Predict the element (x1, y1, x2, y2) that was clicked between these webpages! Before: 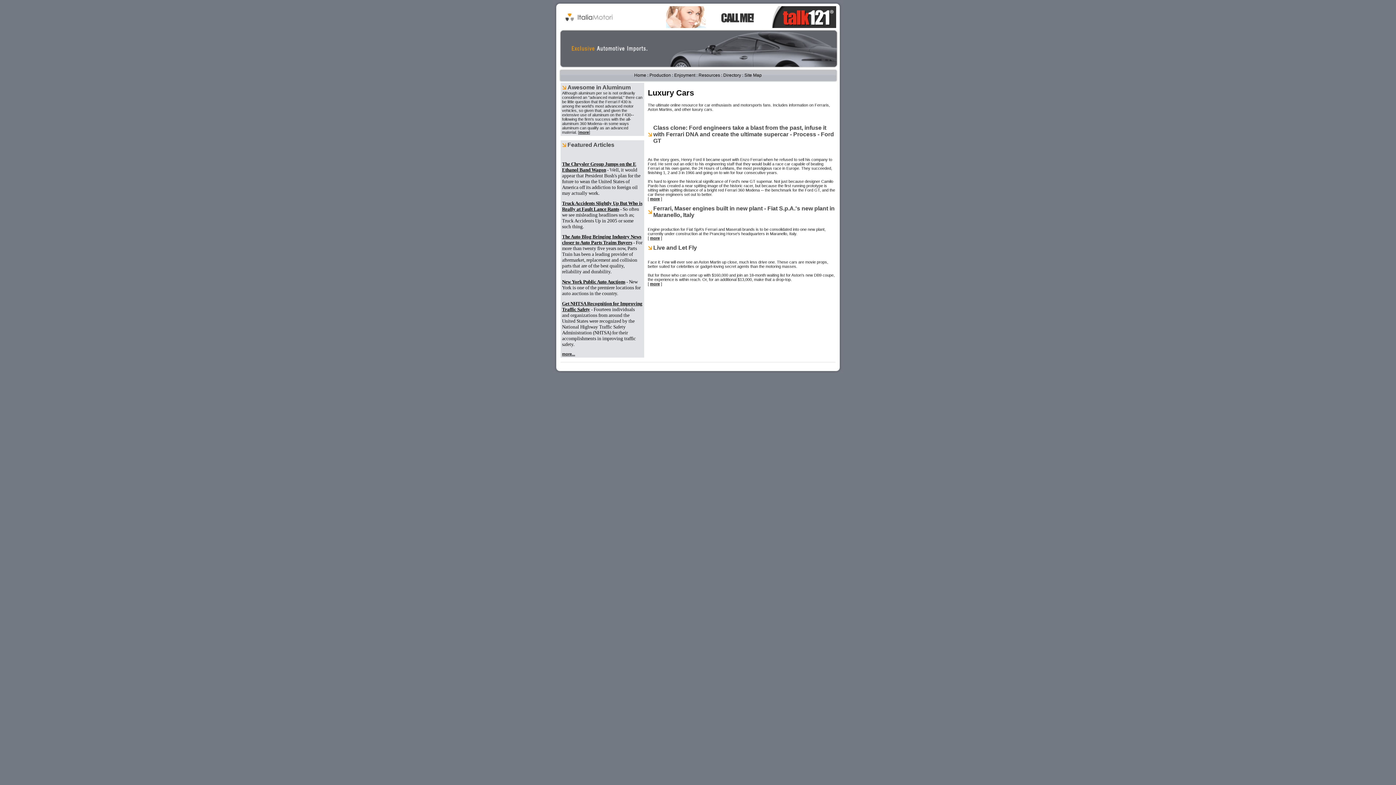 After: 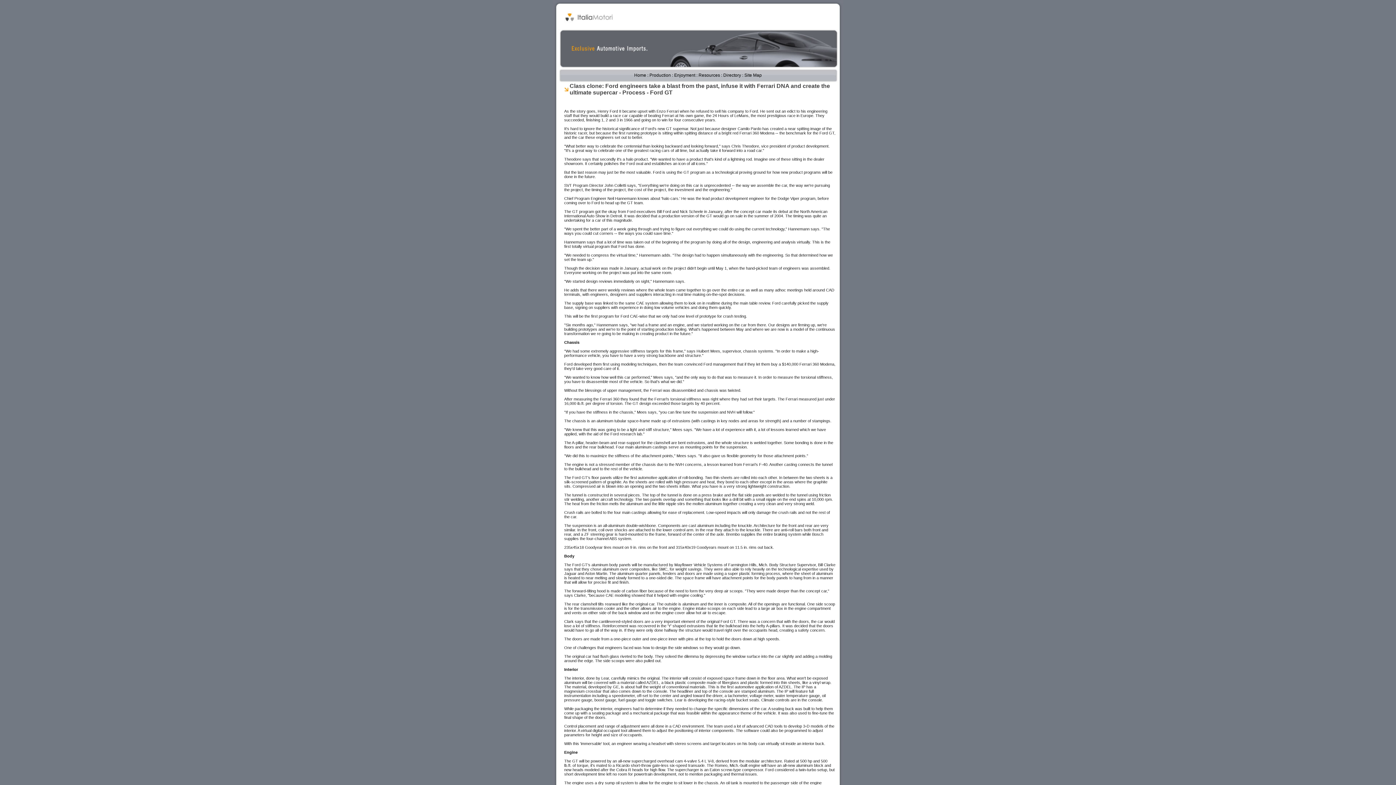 Action: label: more bbox: (650, 196, 660, 201)